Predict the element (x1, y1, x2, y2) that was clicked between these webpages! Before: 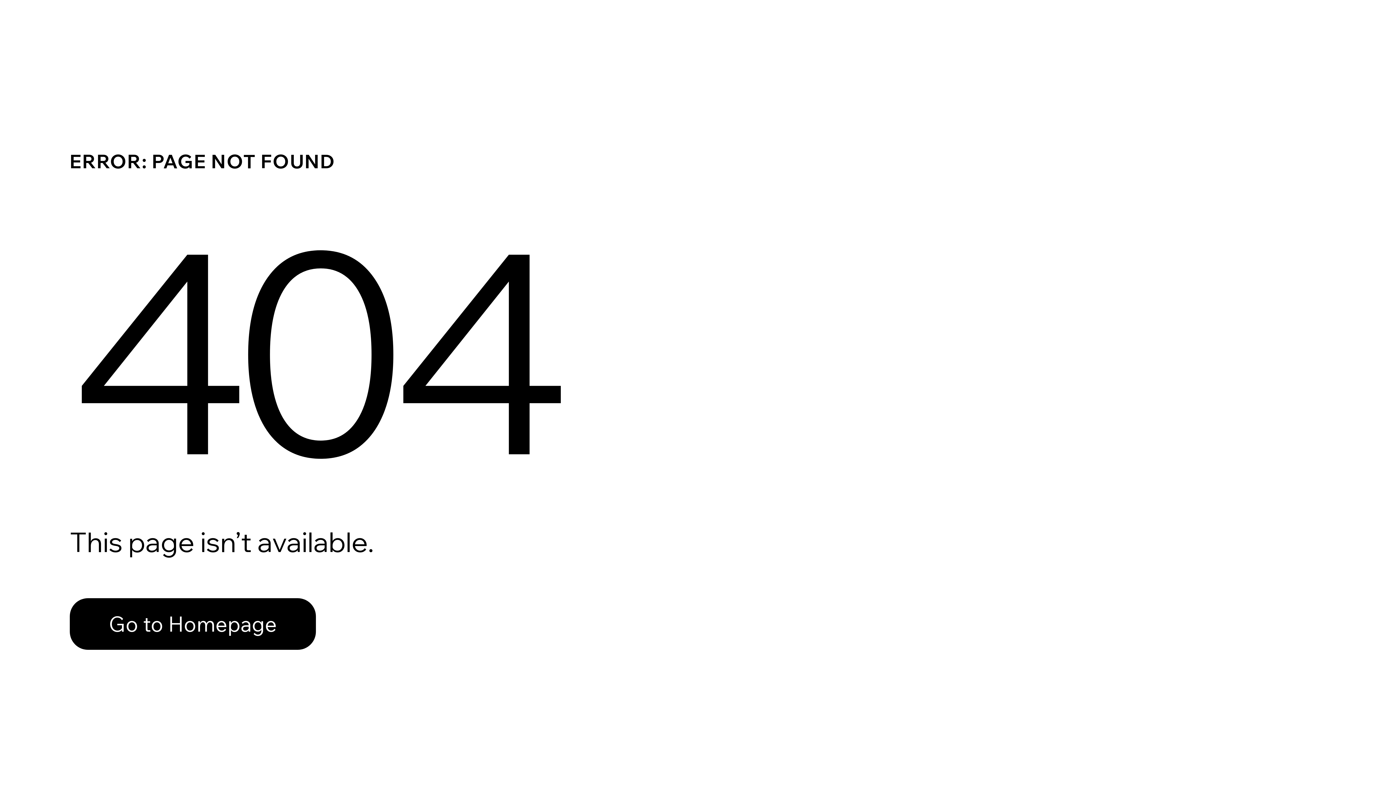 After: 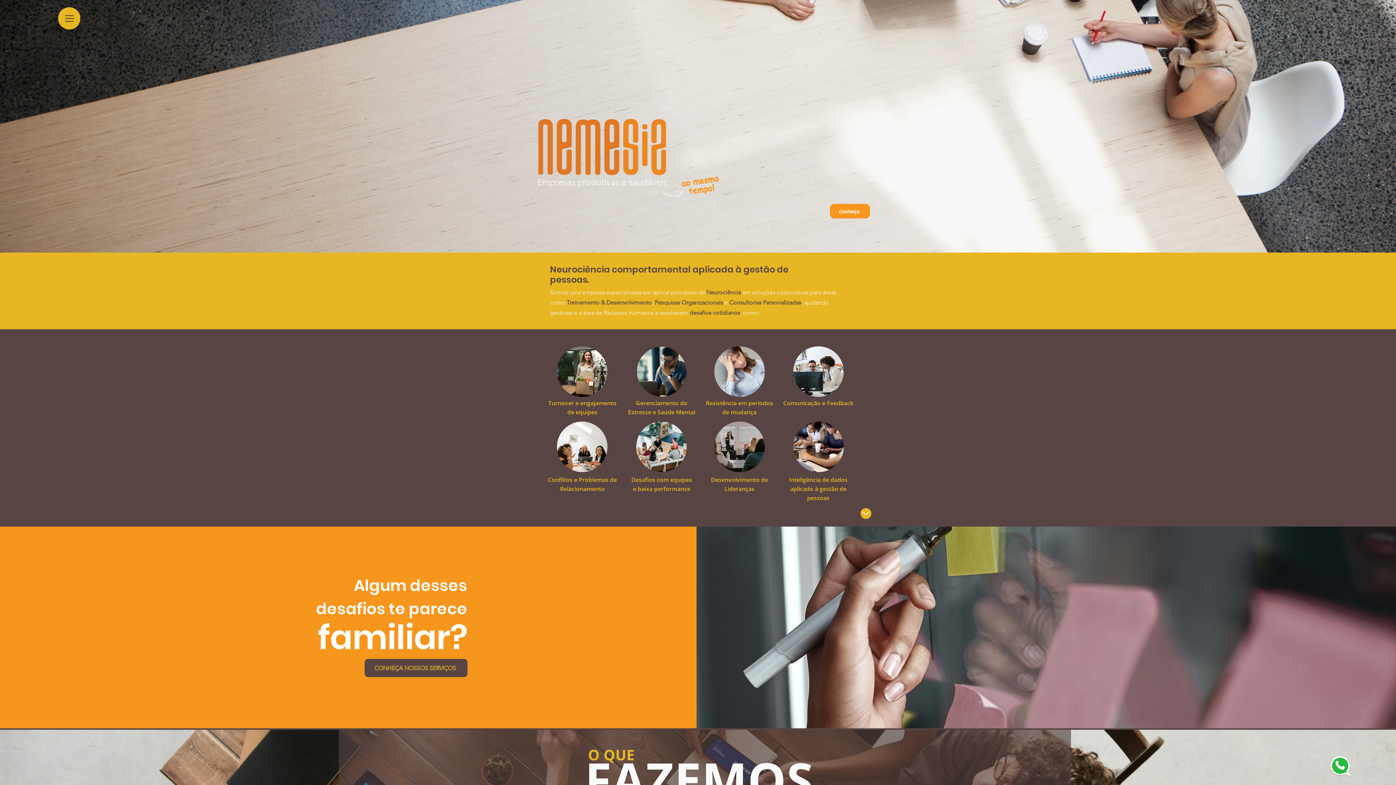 Action: bbox: (69, 598, 316, 650) label: Go to Homepage